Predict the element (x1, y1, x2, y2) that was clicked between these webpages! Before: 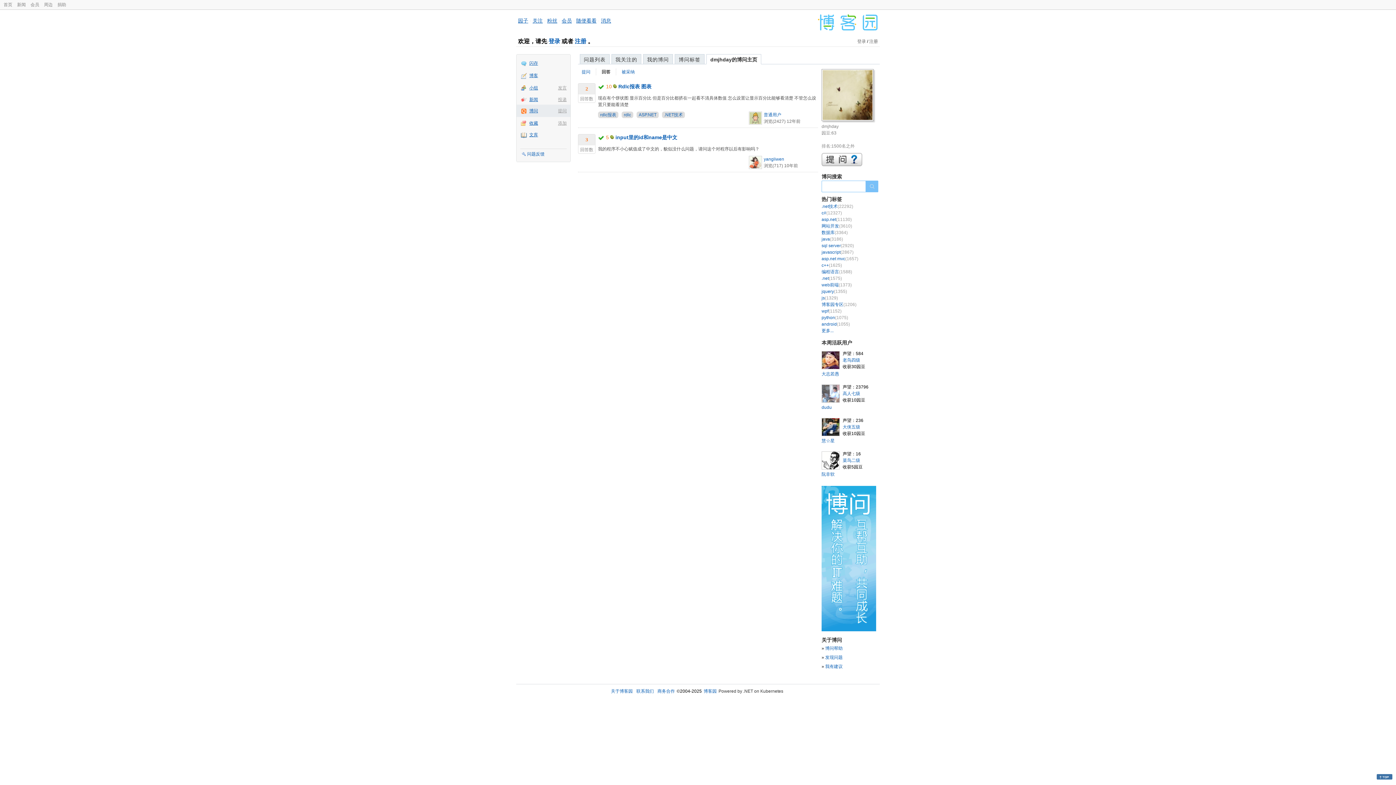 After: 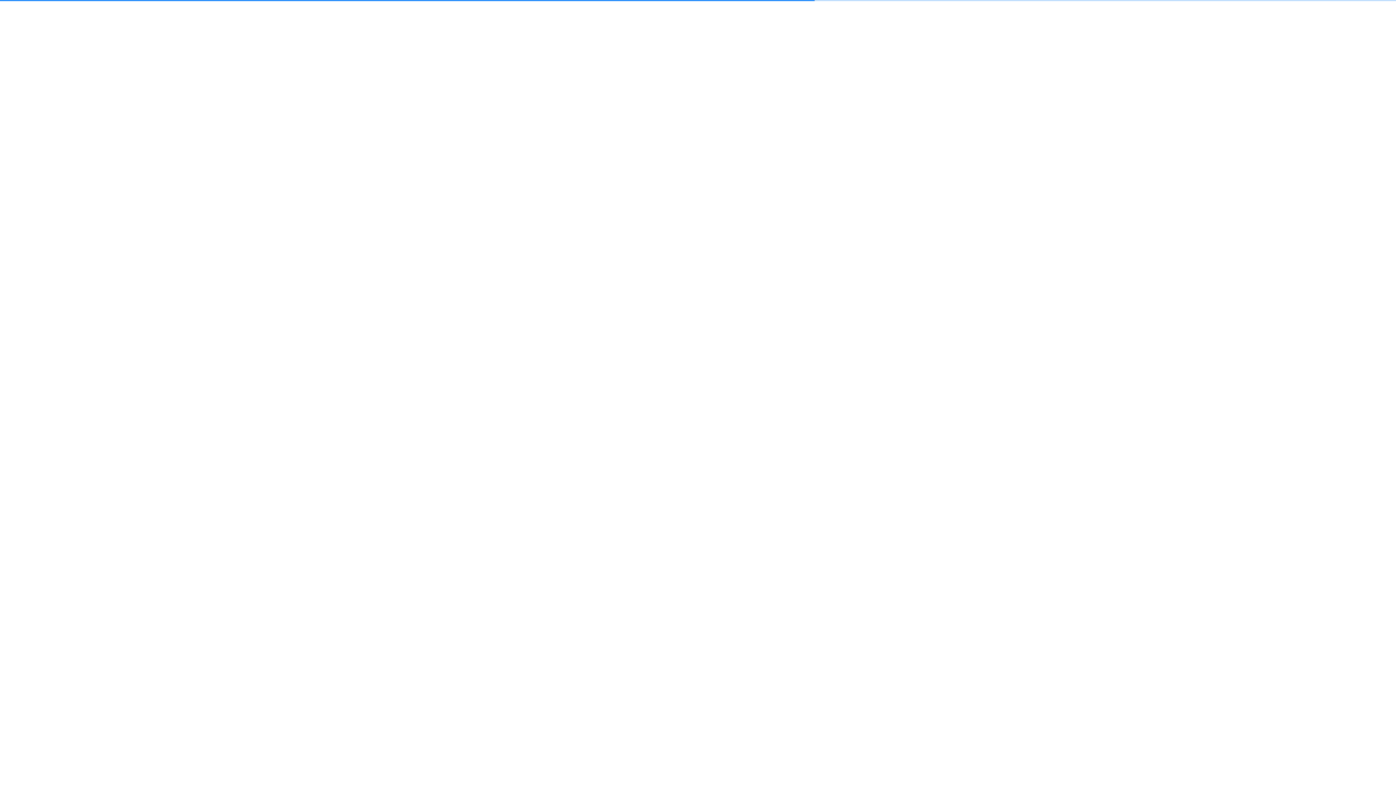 Action: label: jquery(1355) bbox: (821, 288, 847, 294)